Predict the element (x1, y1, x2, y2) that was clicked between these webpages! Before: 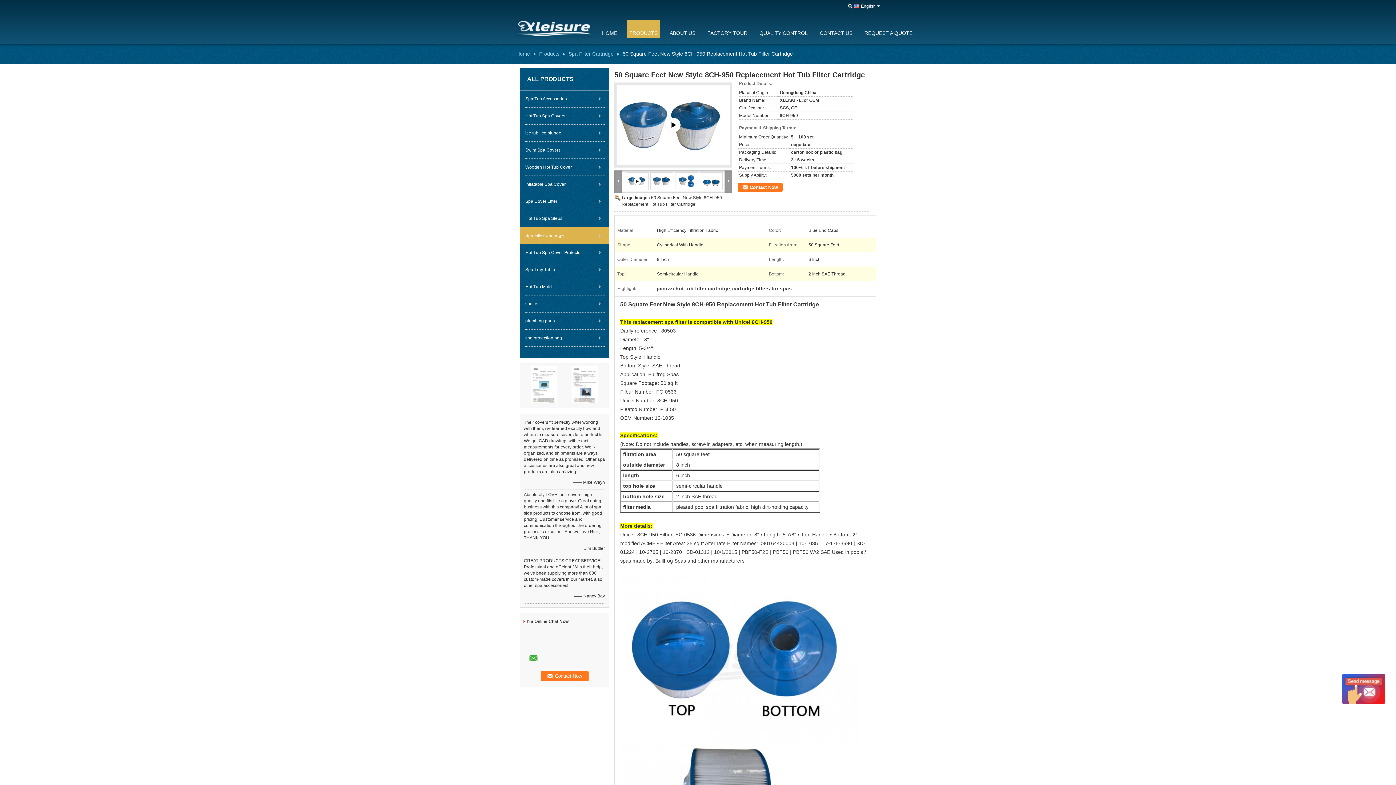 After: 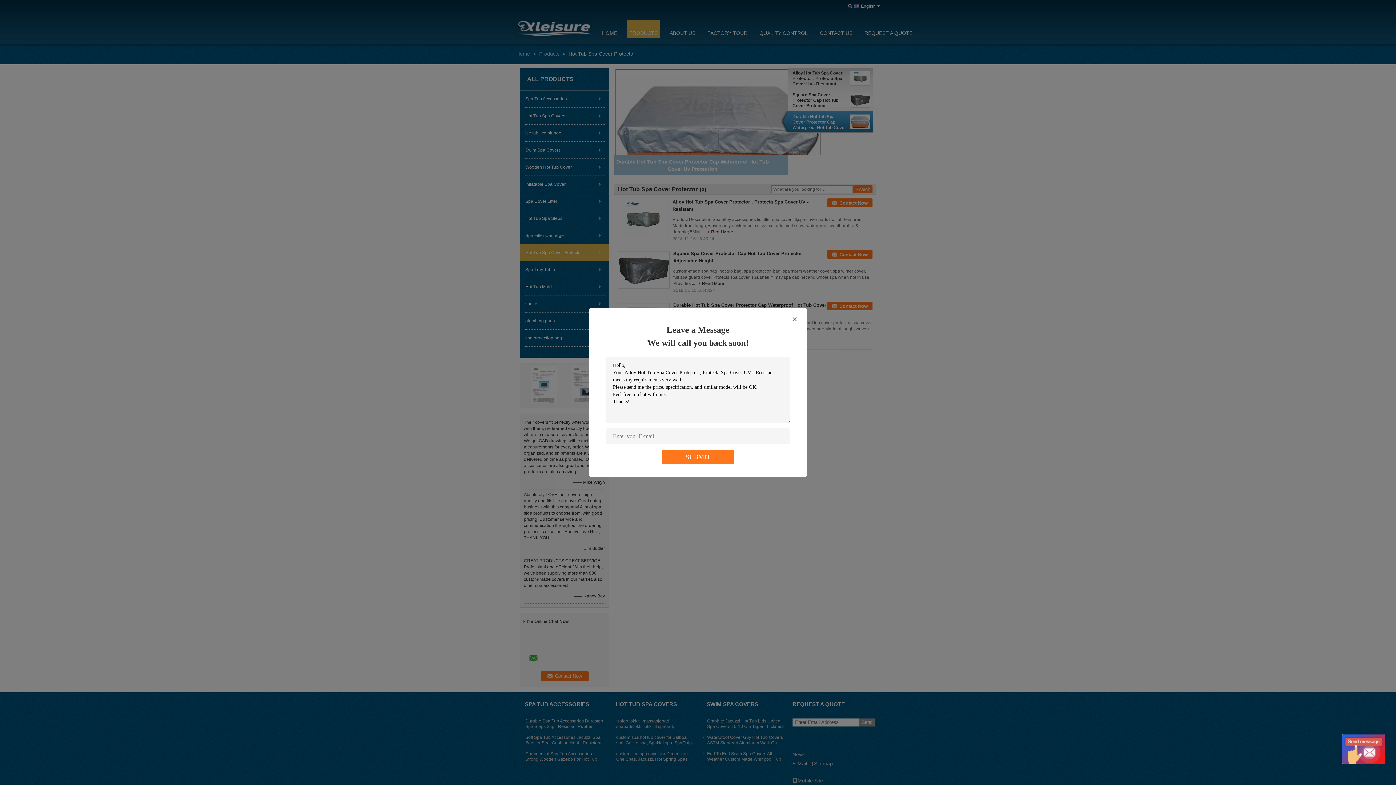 Action: bbox: (525, 244, 605, 261) label: Hot Tub Spa Cover Protector